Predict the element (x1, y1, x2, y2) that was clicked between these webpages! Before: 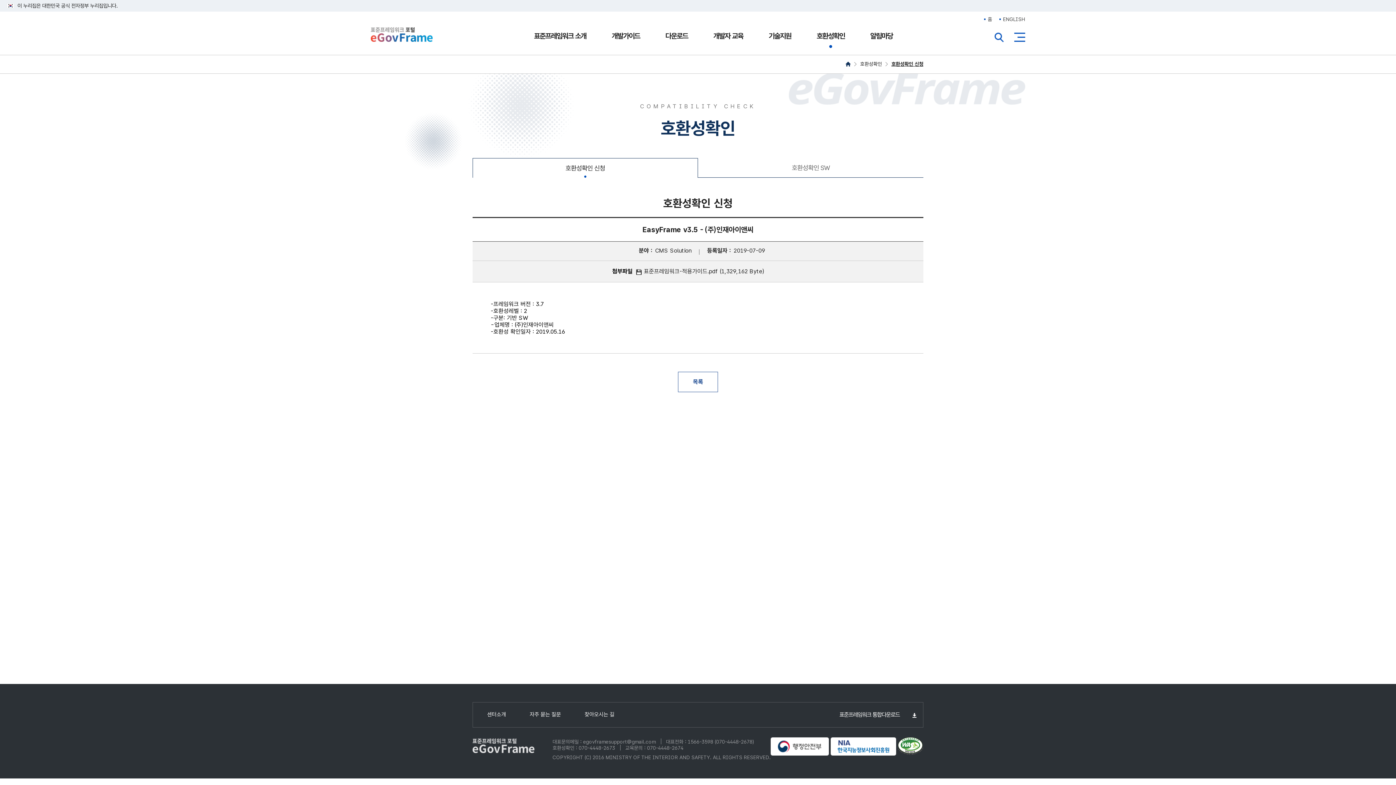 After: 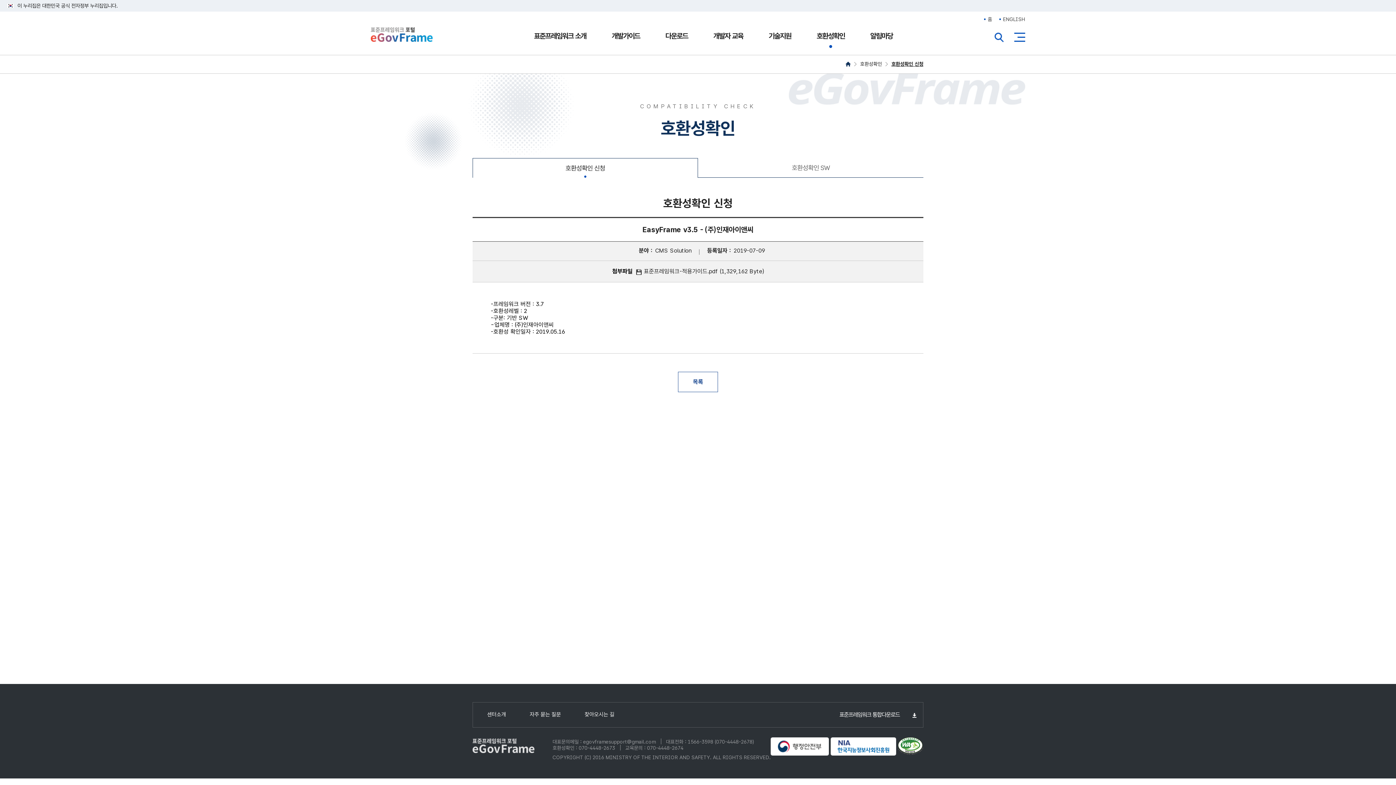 Action: label: 행정안전부 bbox: (770, 737, 828, 756)